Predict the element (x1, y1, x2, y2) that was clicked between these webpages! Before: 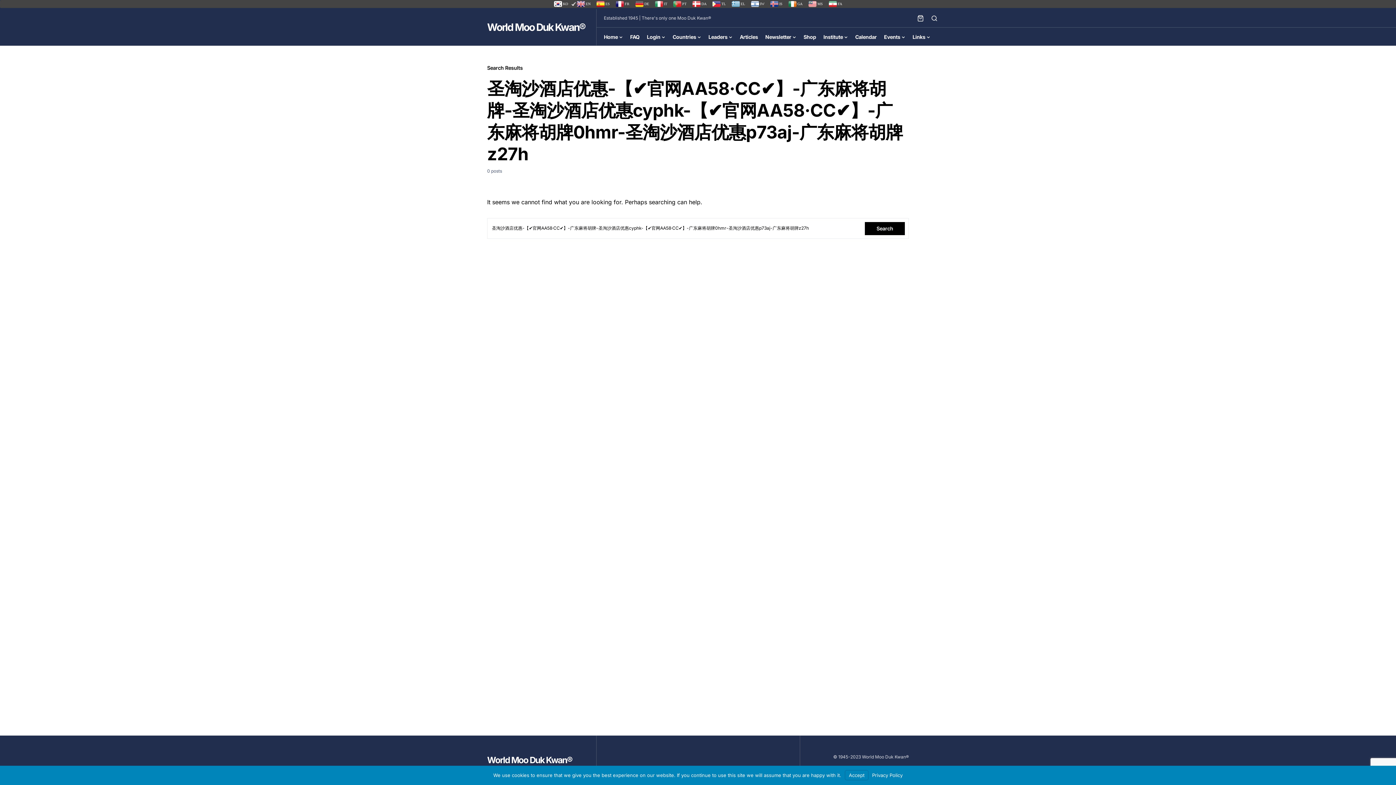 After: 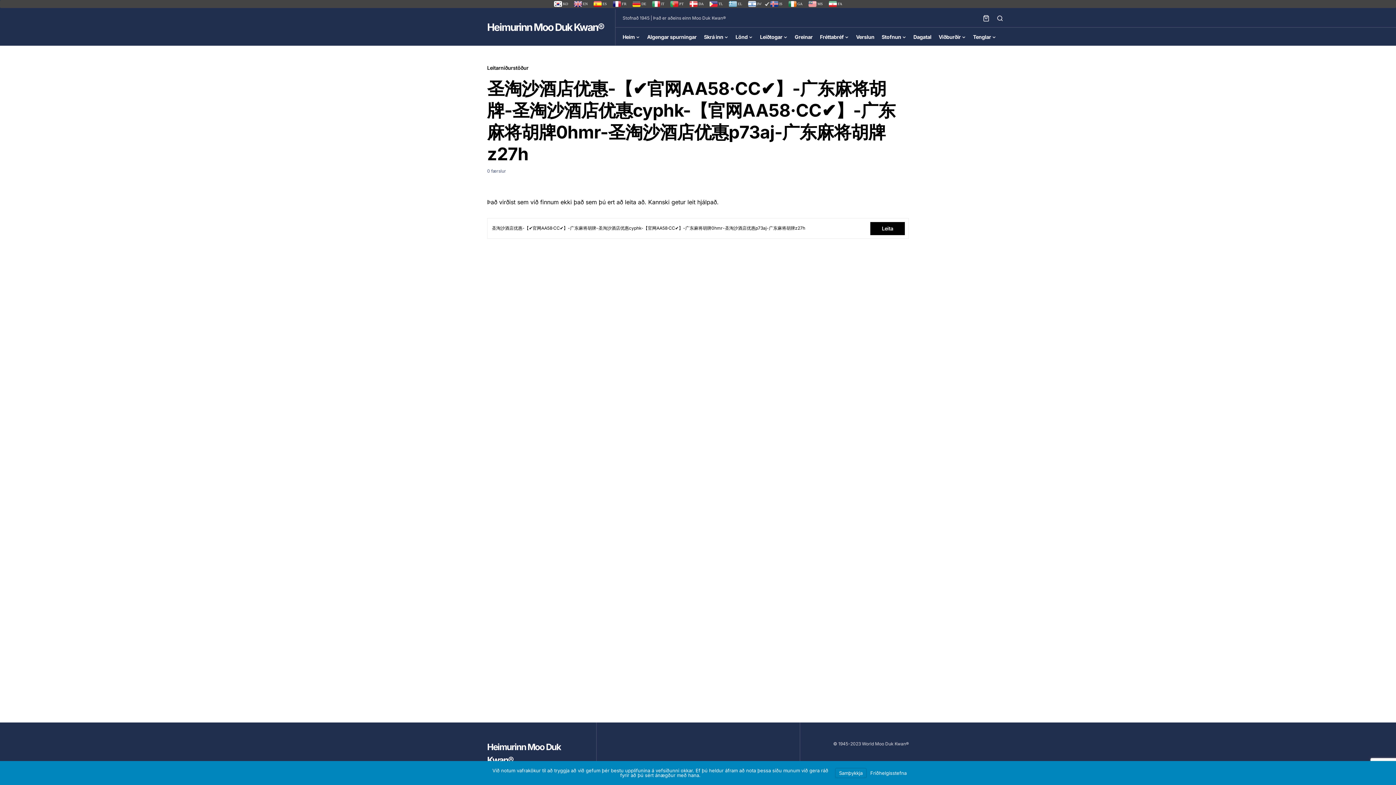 Action: label: IS bbox: (767, 1, 785, 6)